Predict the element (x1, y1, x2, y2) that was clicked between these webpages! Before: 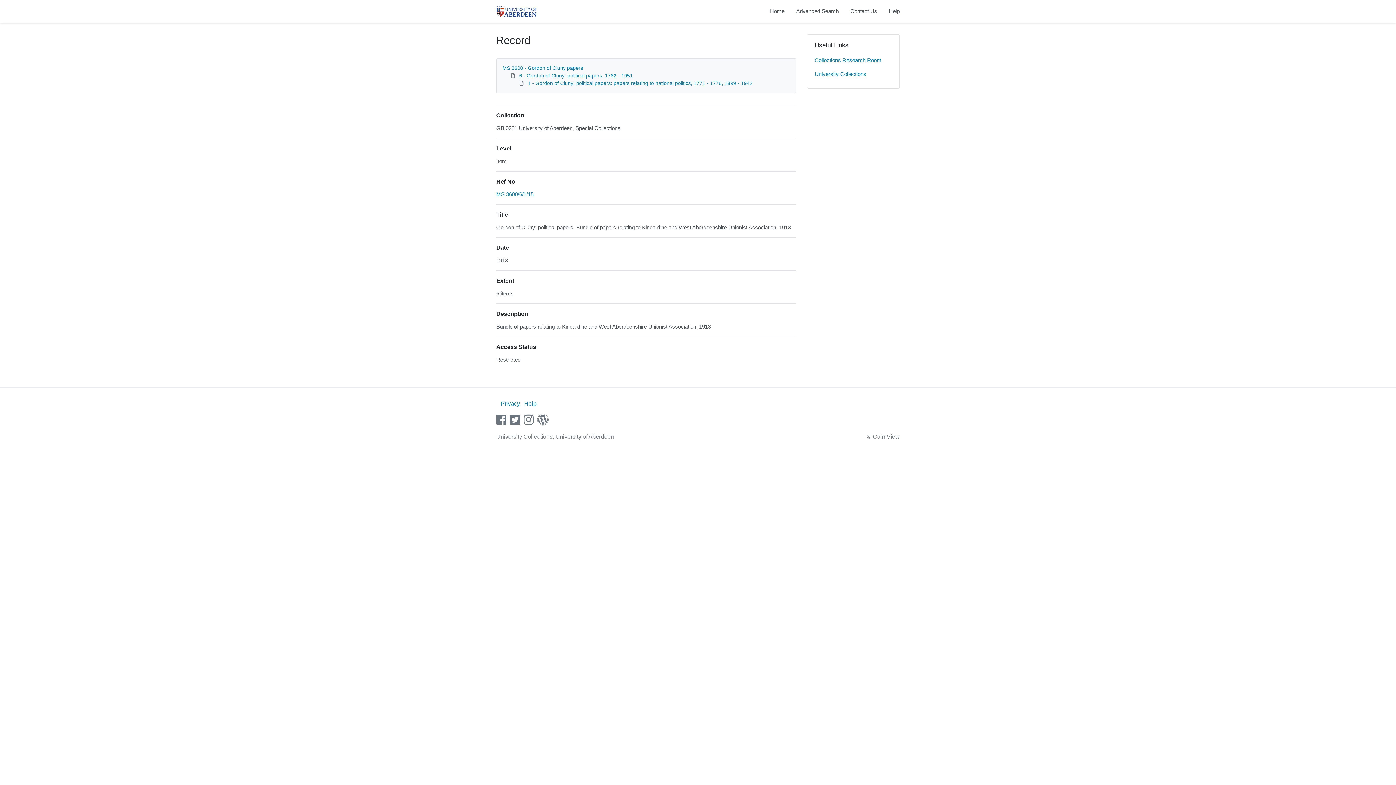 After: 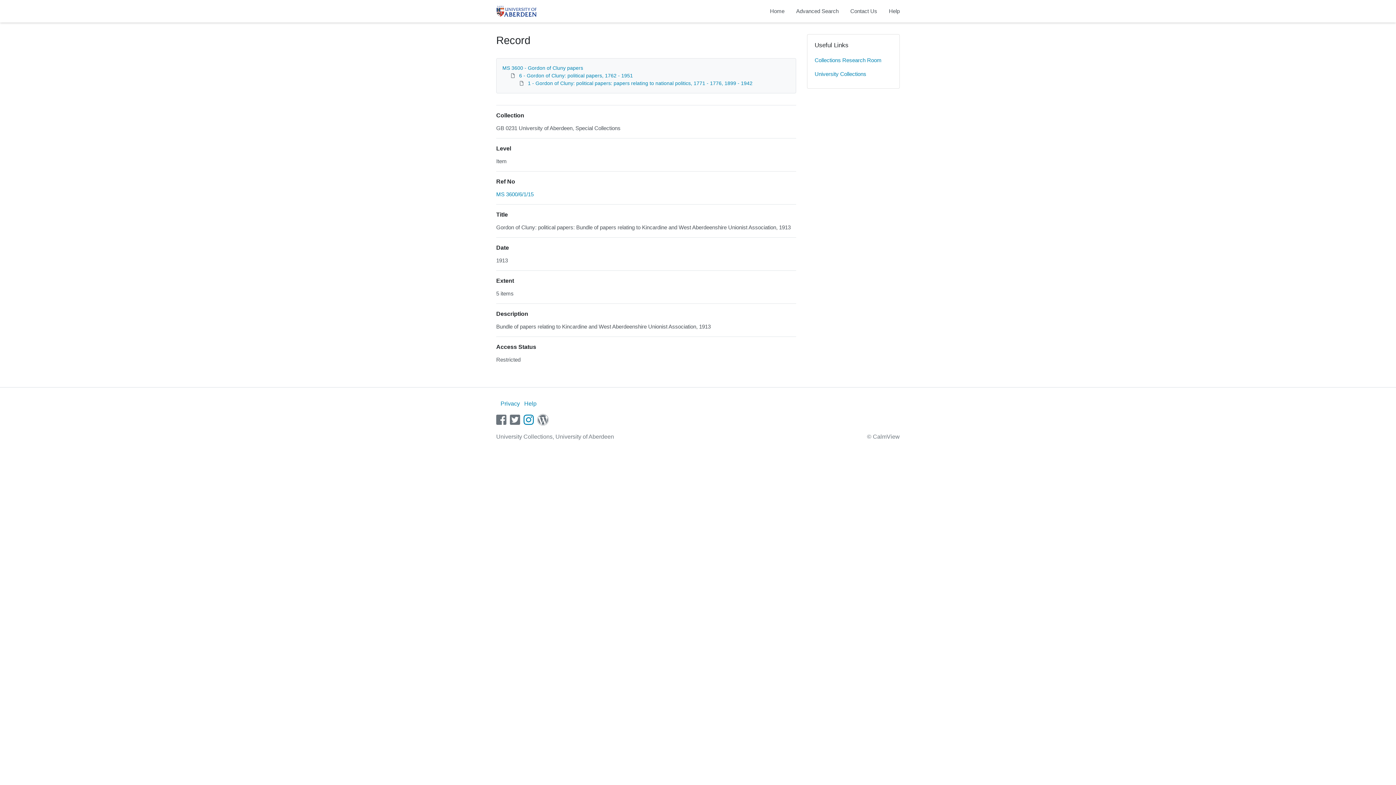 Action: label: instagram bbox: (523, 419, 533, 425)